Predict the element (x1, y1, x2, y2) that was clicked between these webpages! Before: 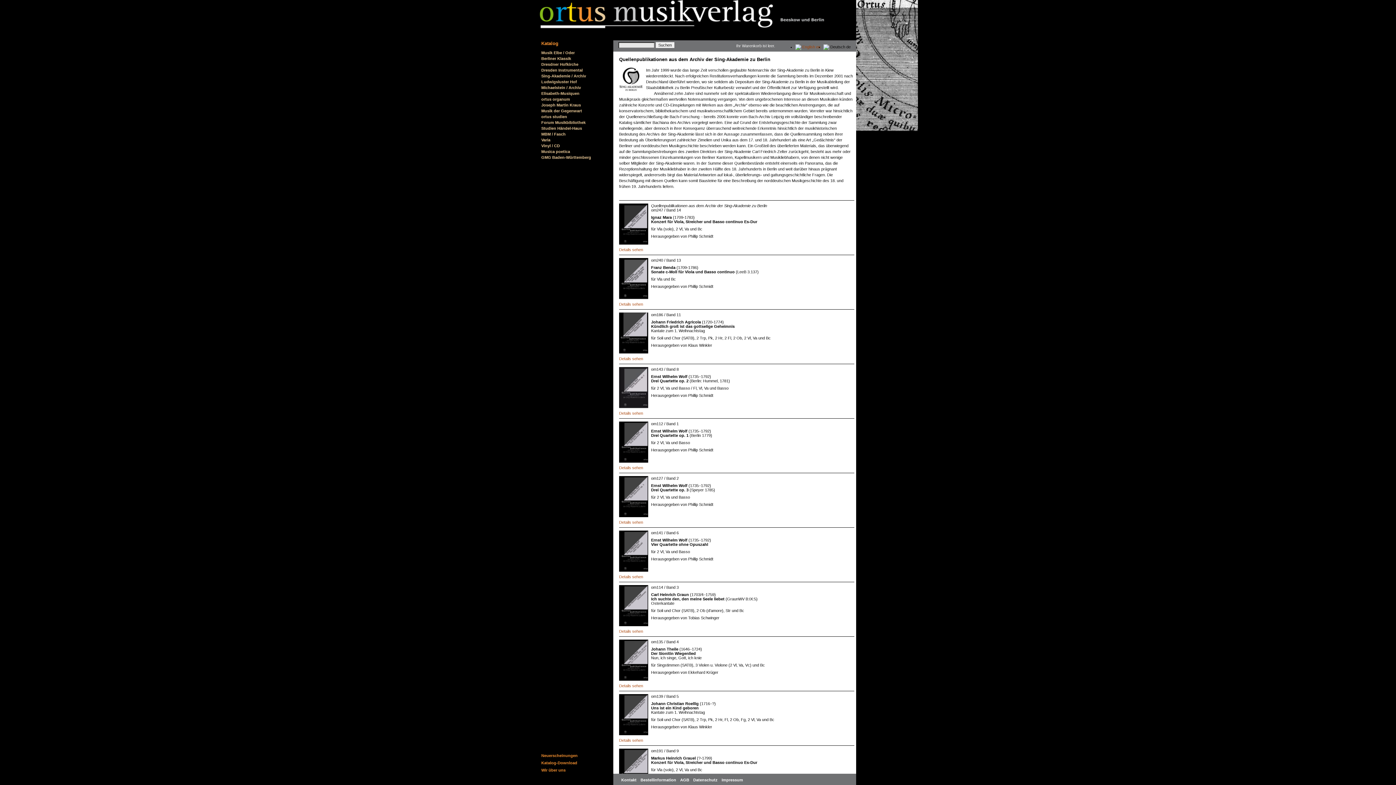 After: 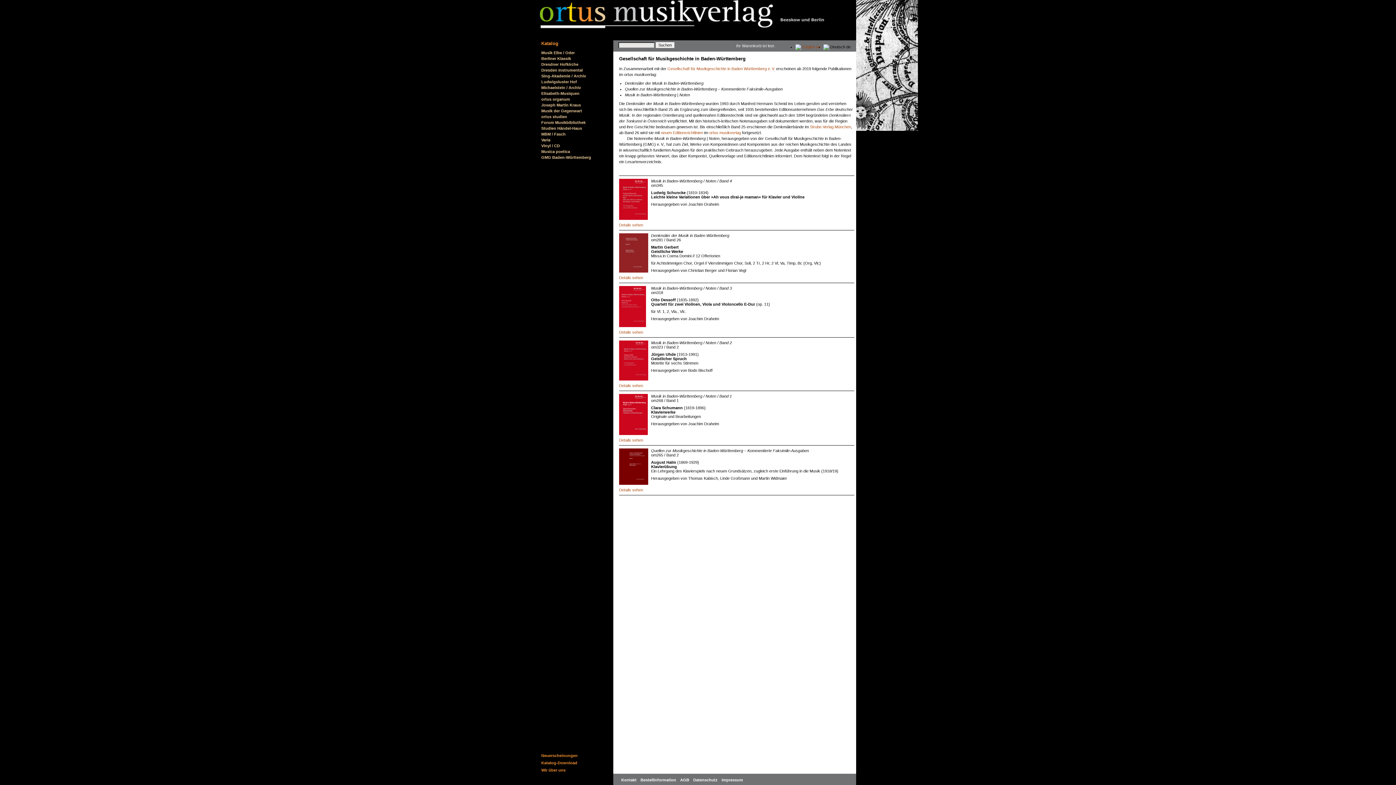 Action: label: GMG Baden-Württemberg bbox: (541, 155, 591, 159)